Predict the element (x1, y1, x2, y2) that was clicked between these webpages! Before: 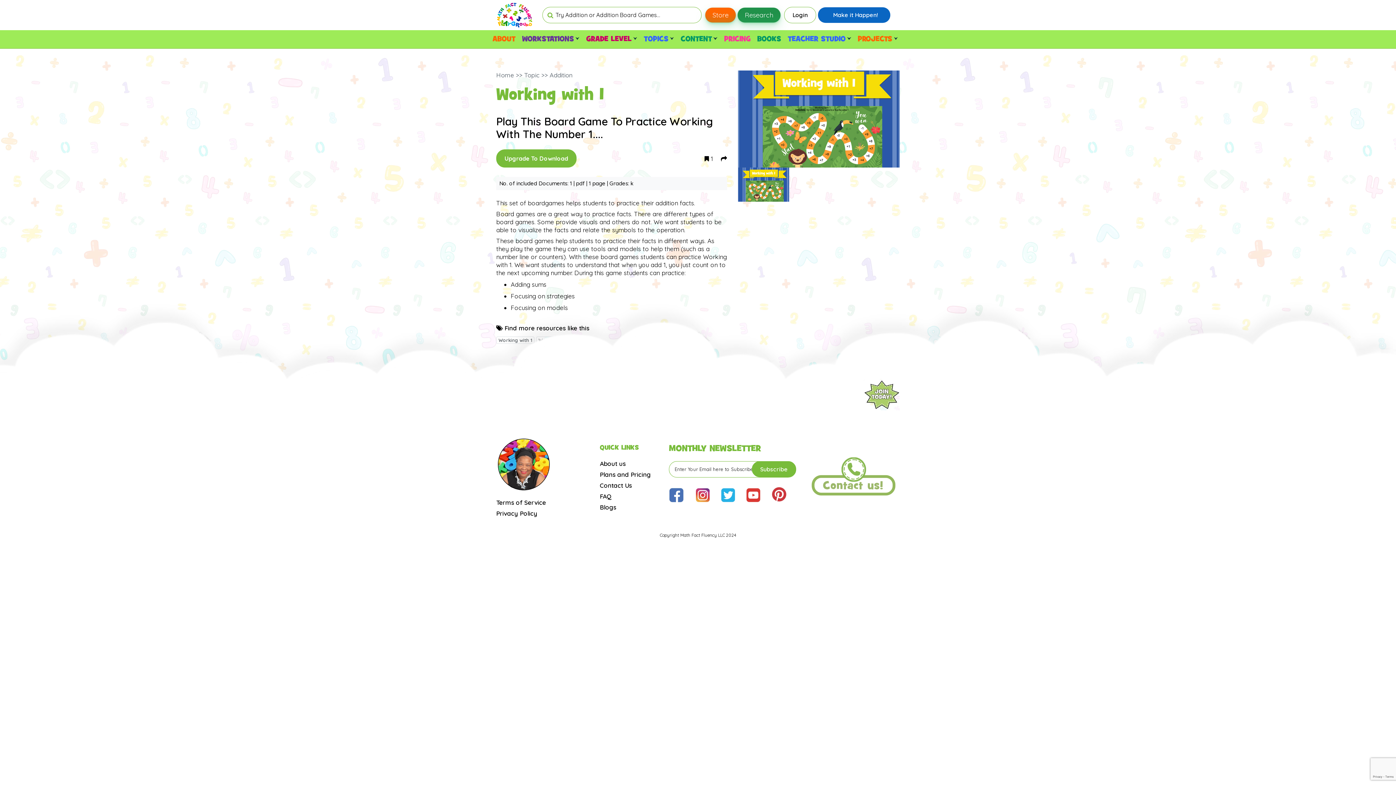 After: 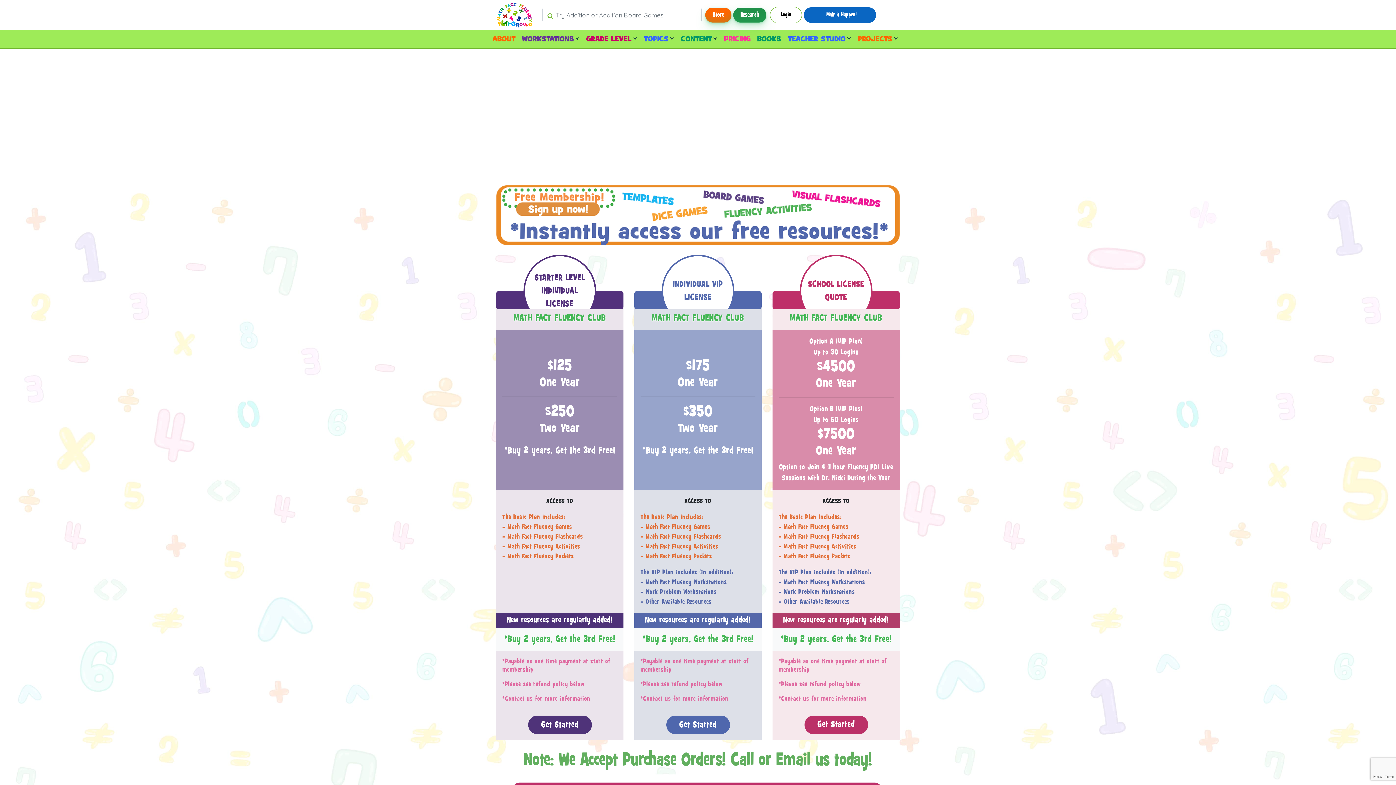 Action: bbox: (828, 11, 883, 18) label: Make it Happen!